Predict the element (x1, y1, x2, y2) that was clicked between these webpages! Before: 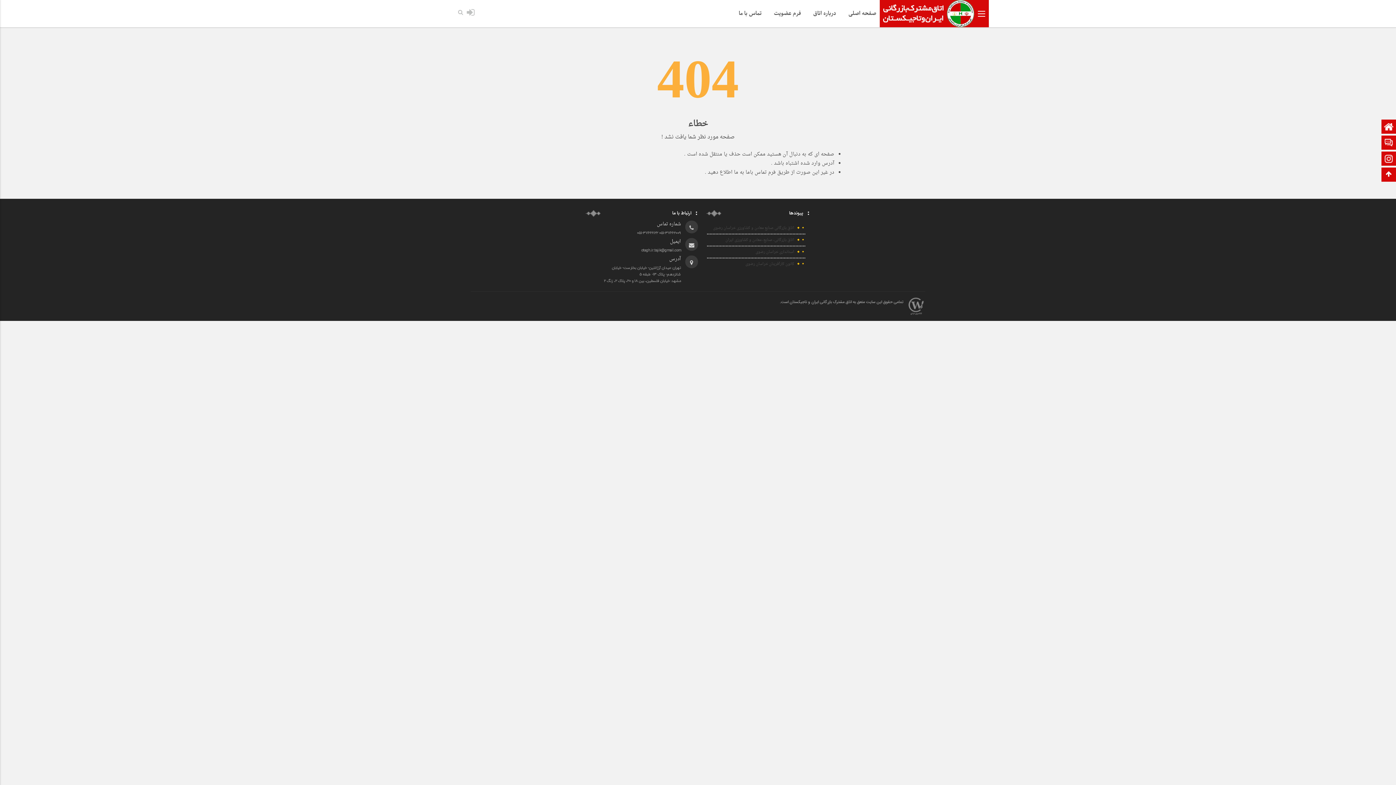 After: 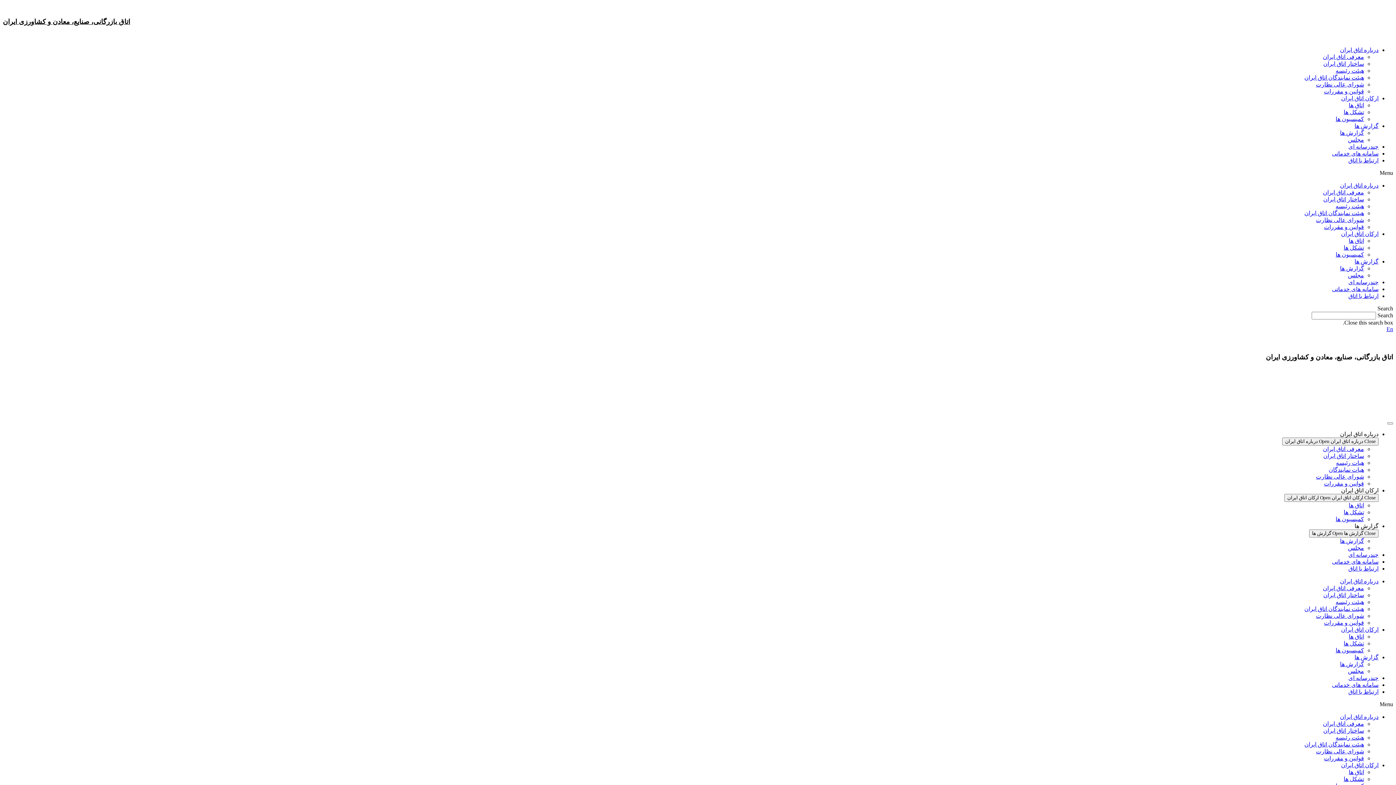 Action: label: اتاق بازرگانی، صنایع، معادن و کشاورزی ایران bbox: (725, 236, 794, 243)